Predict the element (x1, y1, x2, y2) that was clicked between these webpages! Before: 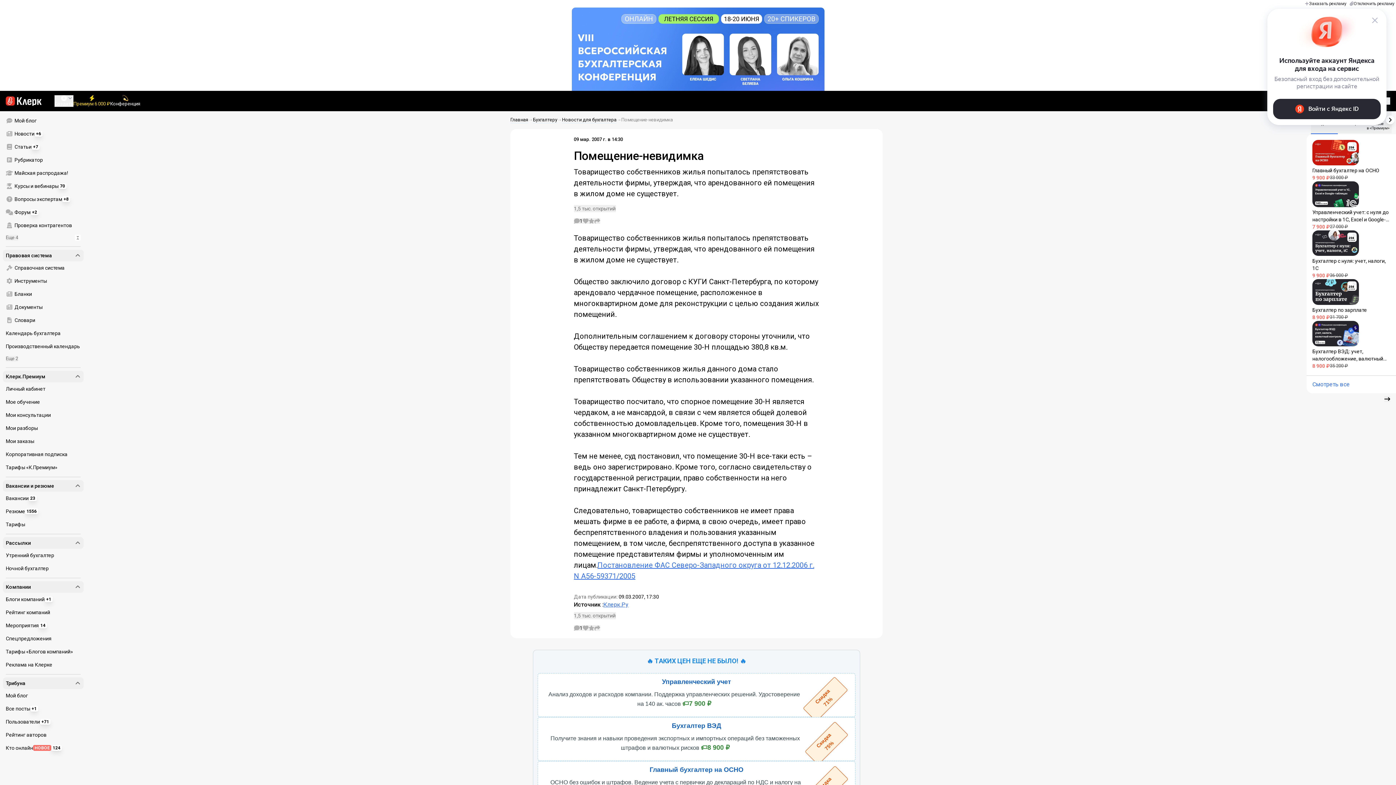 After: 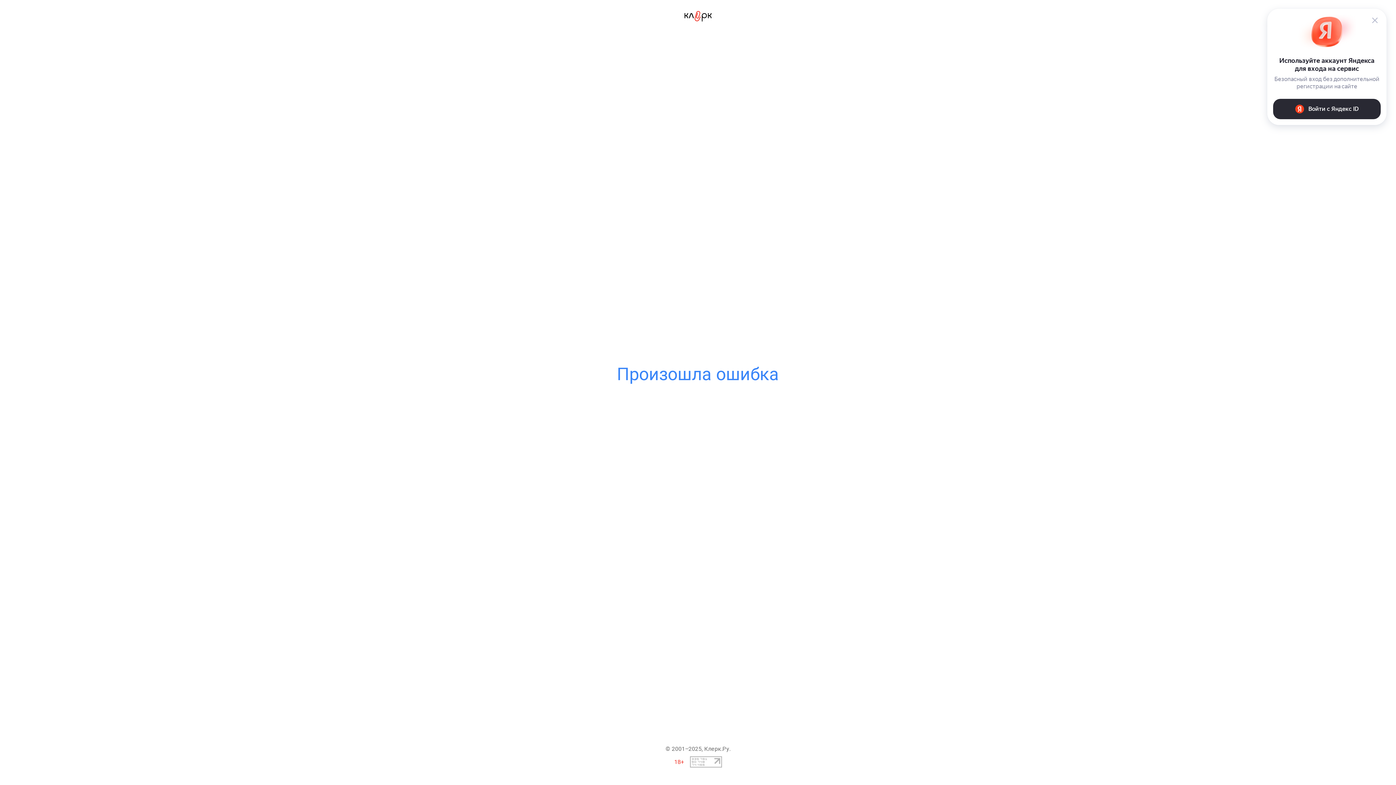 Action: label: Курсы и вебинары
70 bbox: (2, 179, 83, 192)